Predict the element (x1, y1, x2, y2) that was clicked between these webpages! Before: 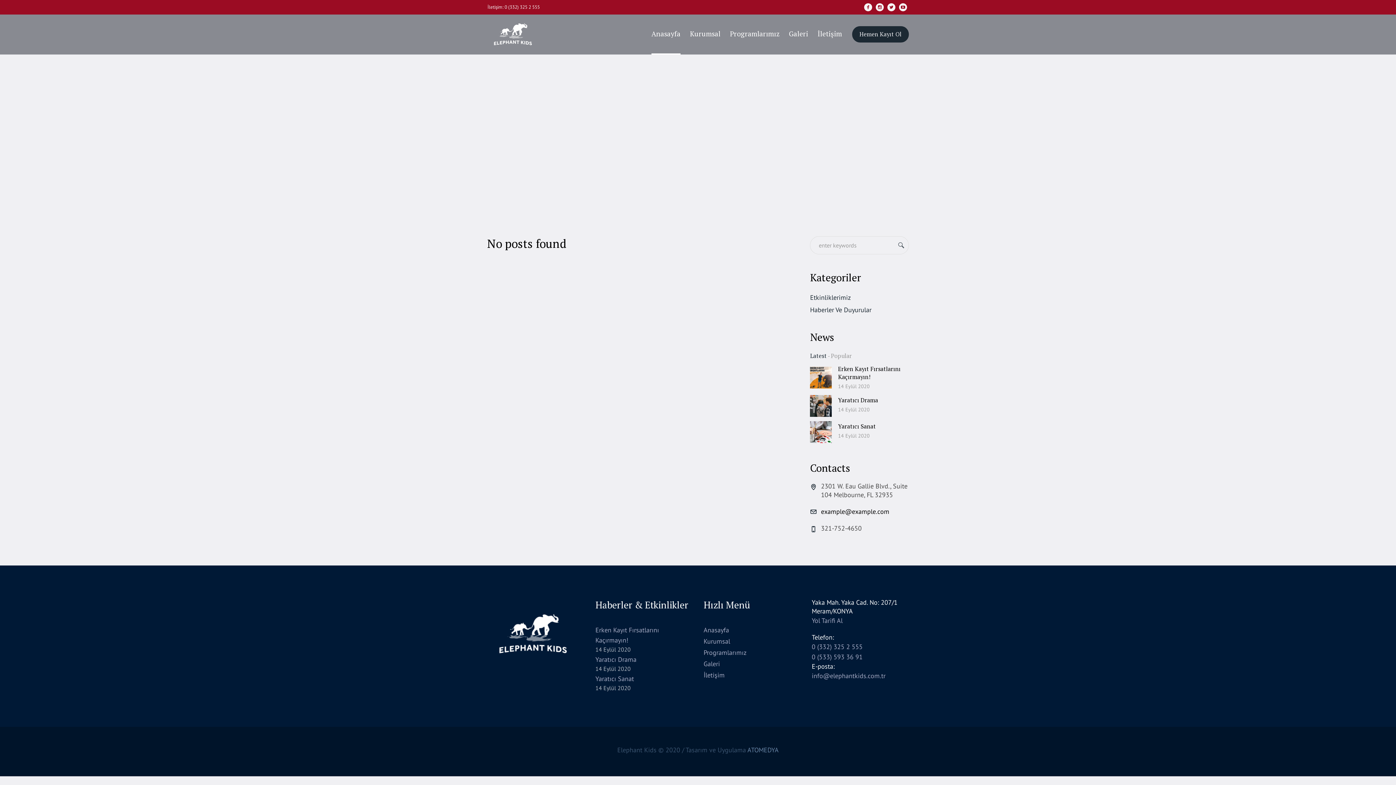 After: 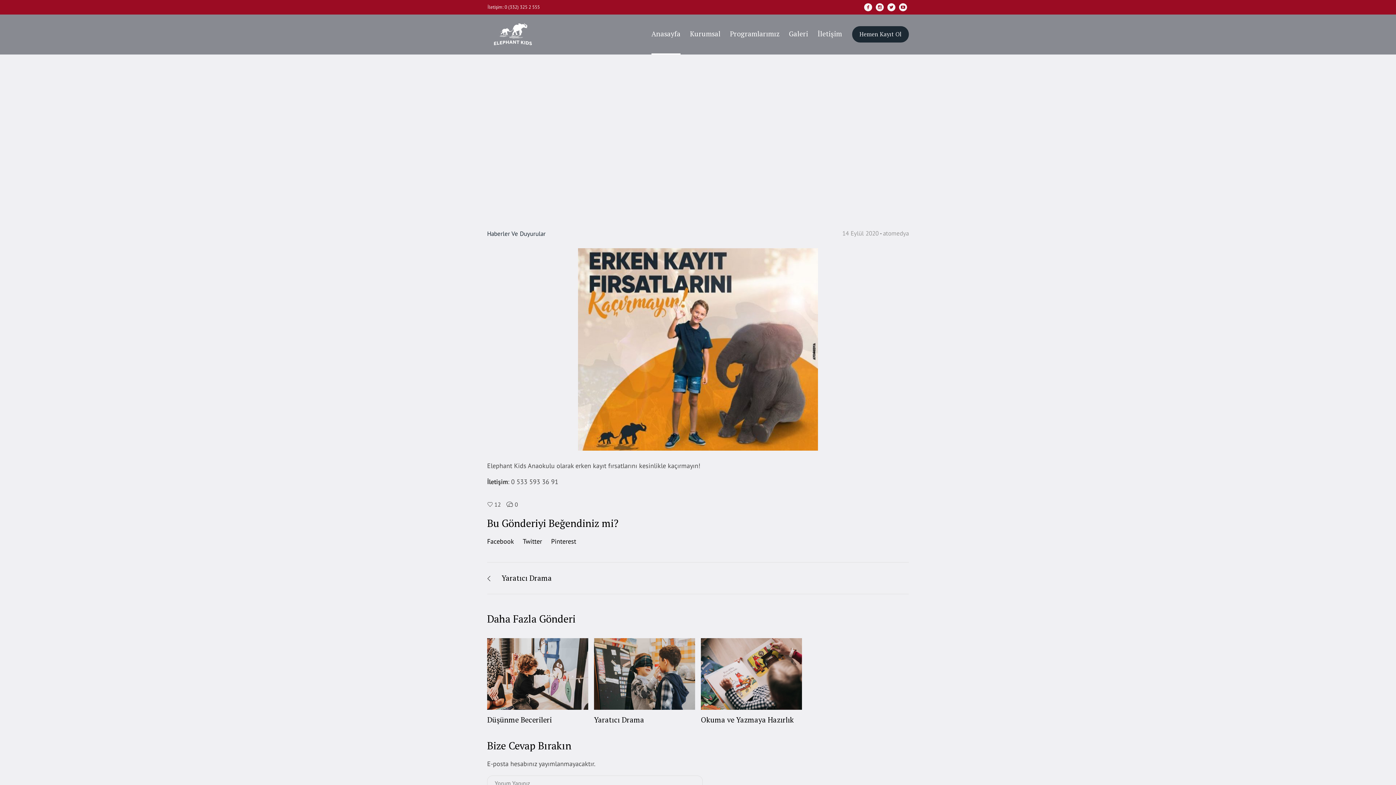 Action: bbox: (810, 372, 832, 381)